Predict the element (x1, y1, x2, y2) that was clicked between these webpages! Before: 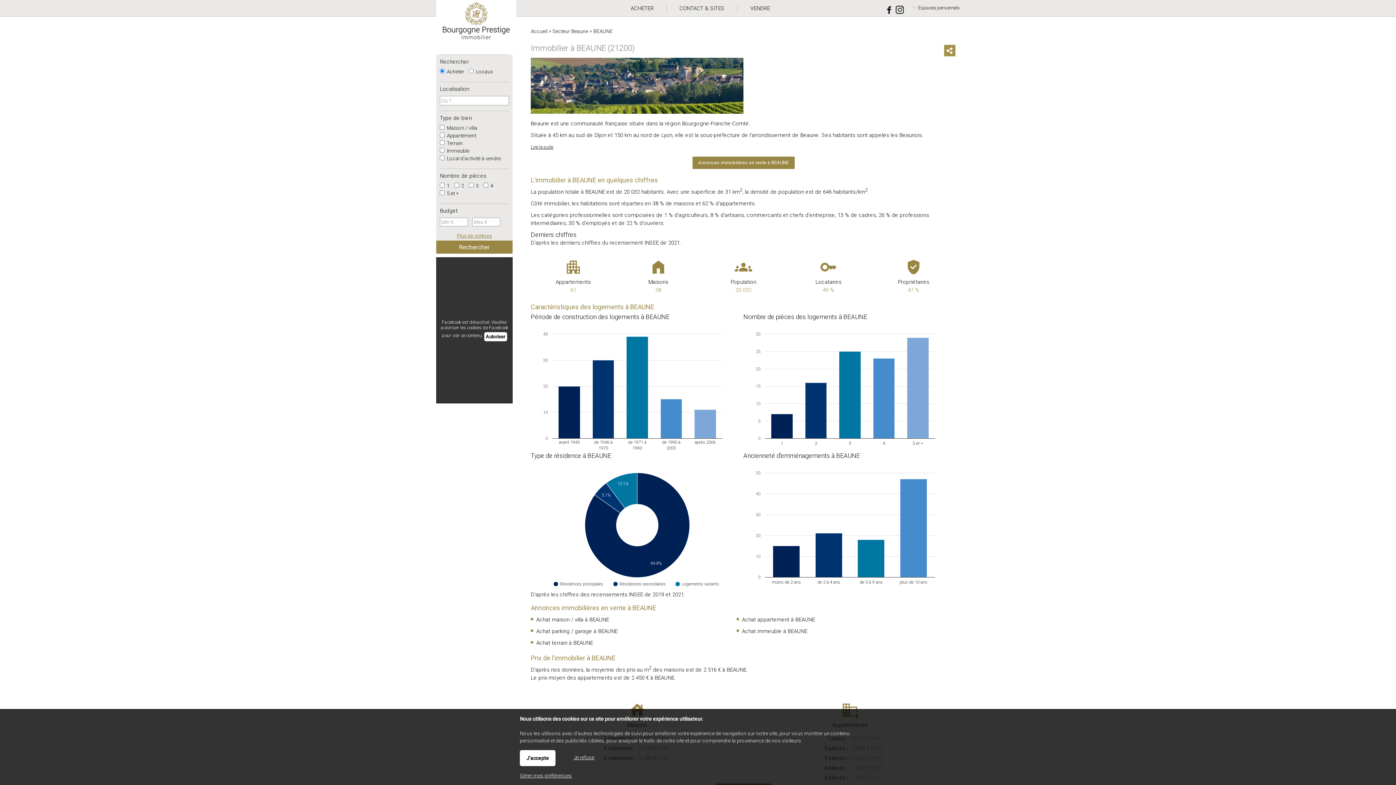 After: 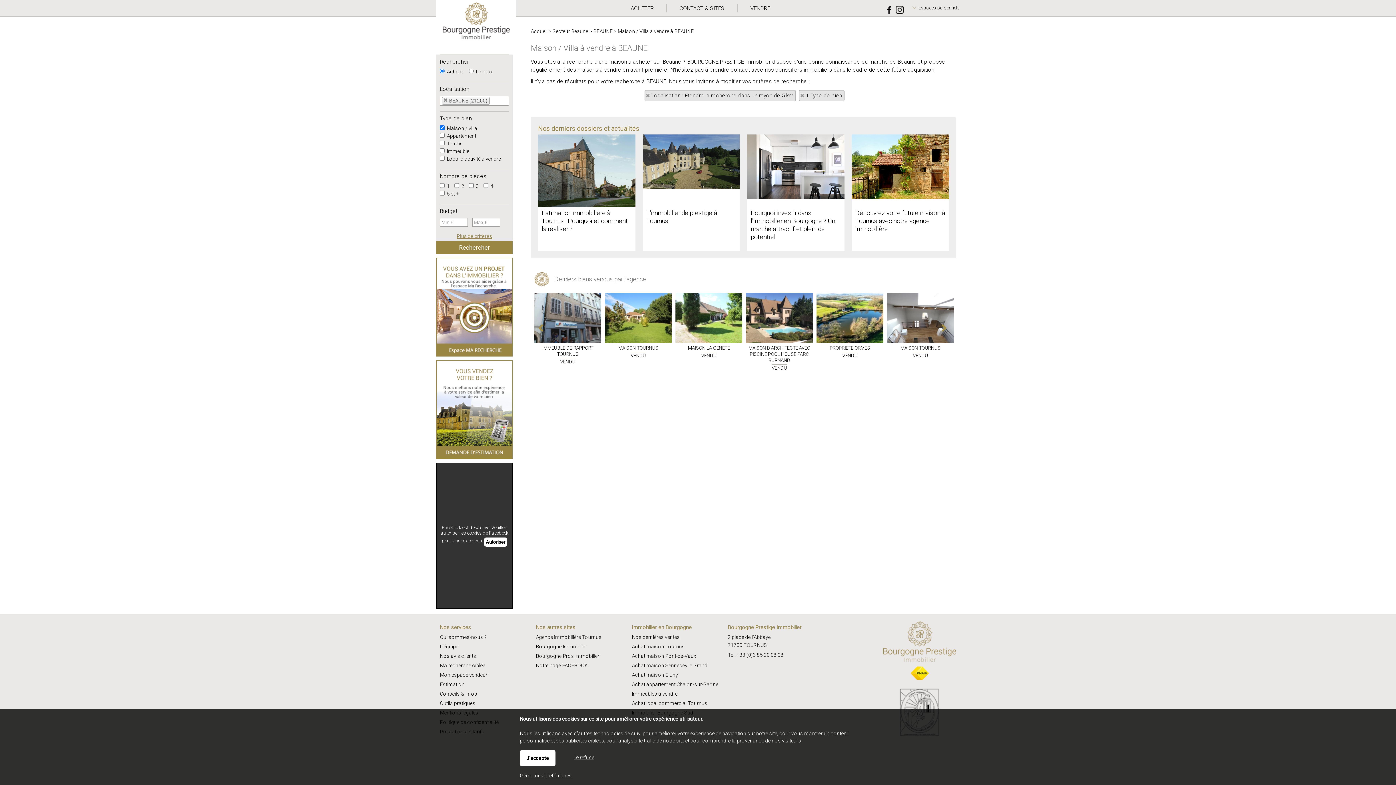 Action: bbox: (536, 616, 609, 623) label: Achat maison / villa à BEAUNE